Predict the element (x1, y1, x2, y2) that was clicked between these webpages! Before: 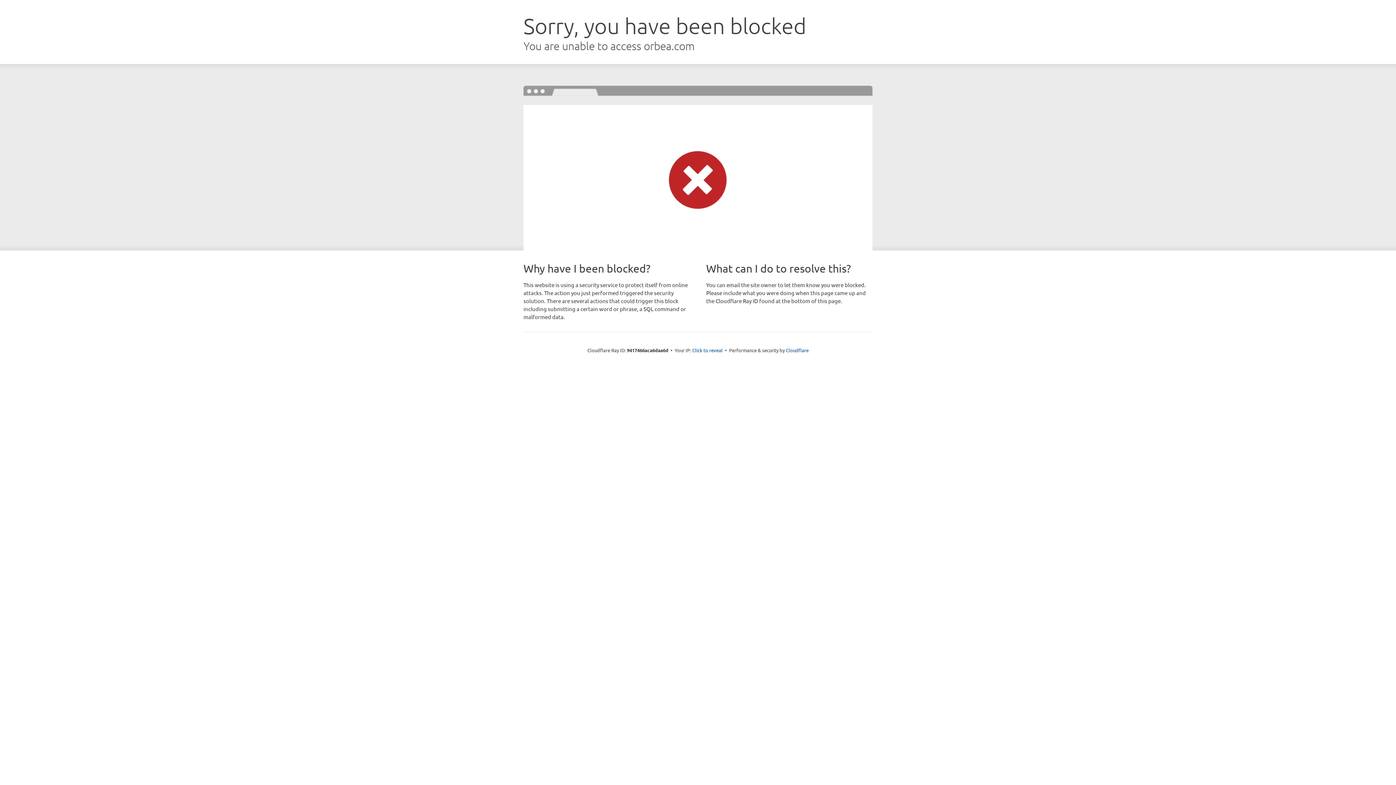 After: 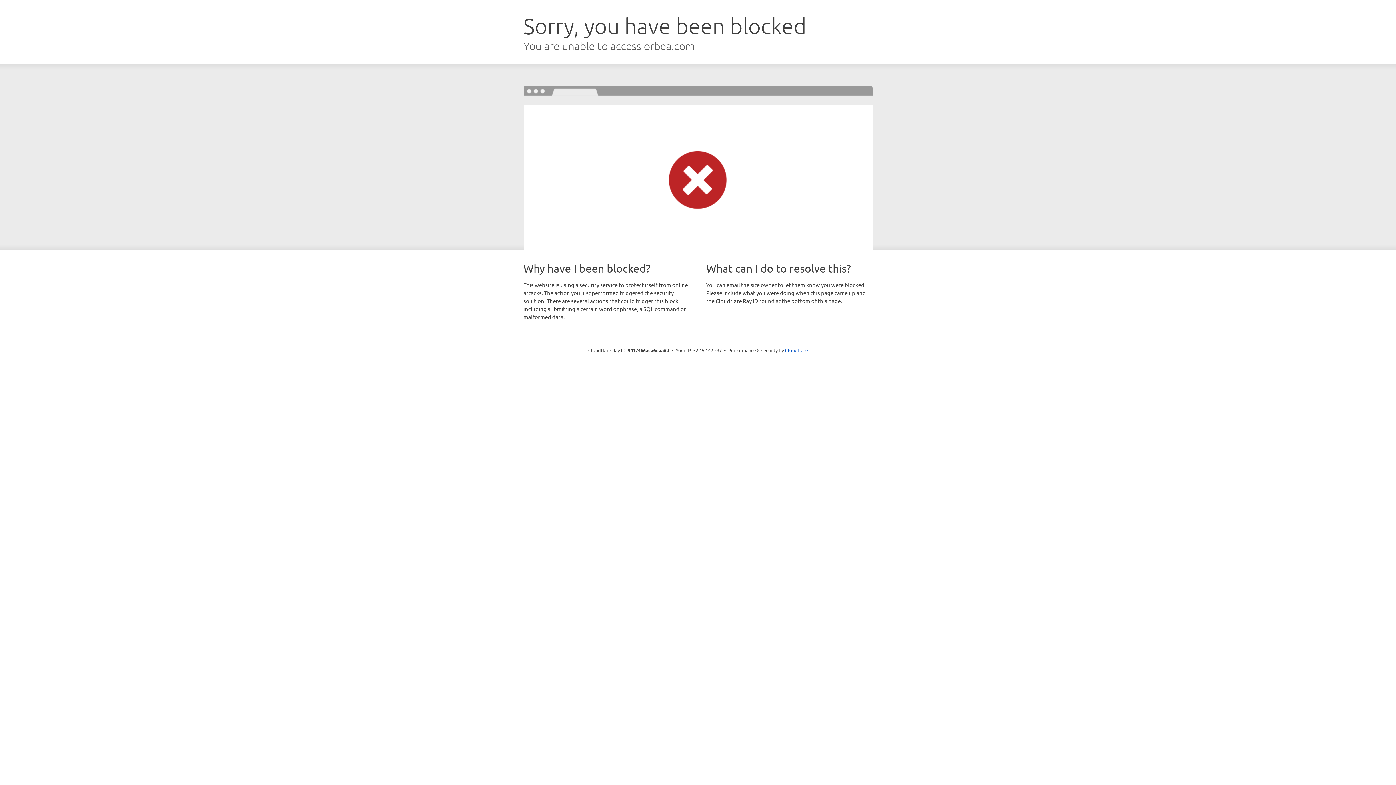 Action: label: Click to reveal bbox: (692, 346, 722, 353)